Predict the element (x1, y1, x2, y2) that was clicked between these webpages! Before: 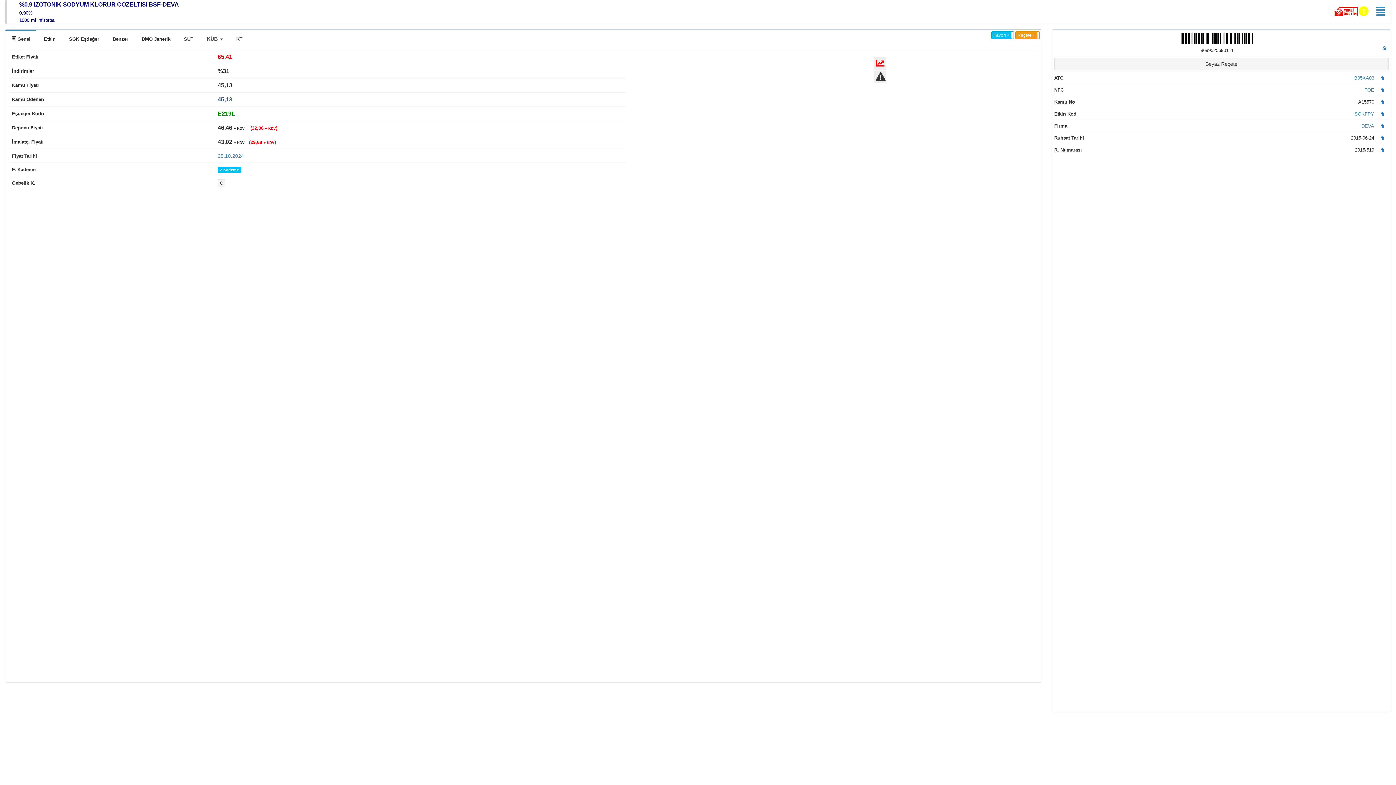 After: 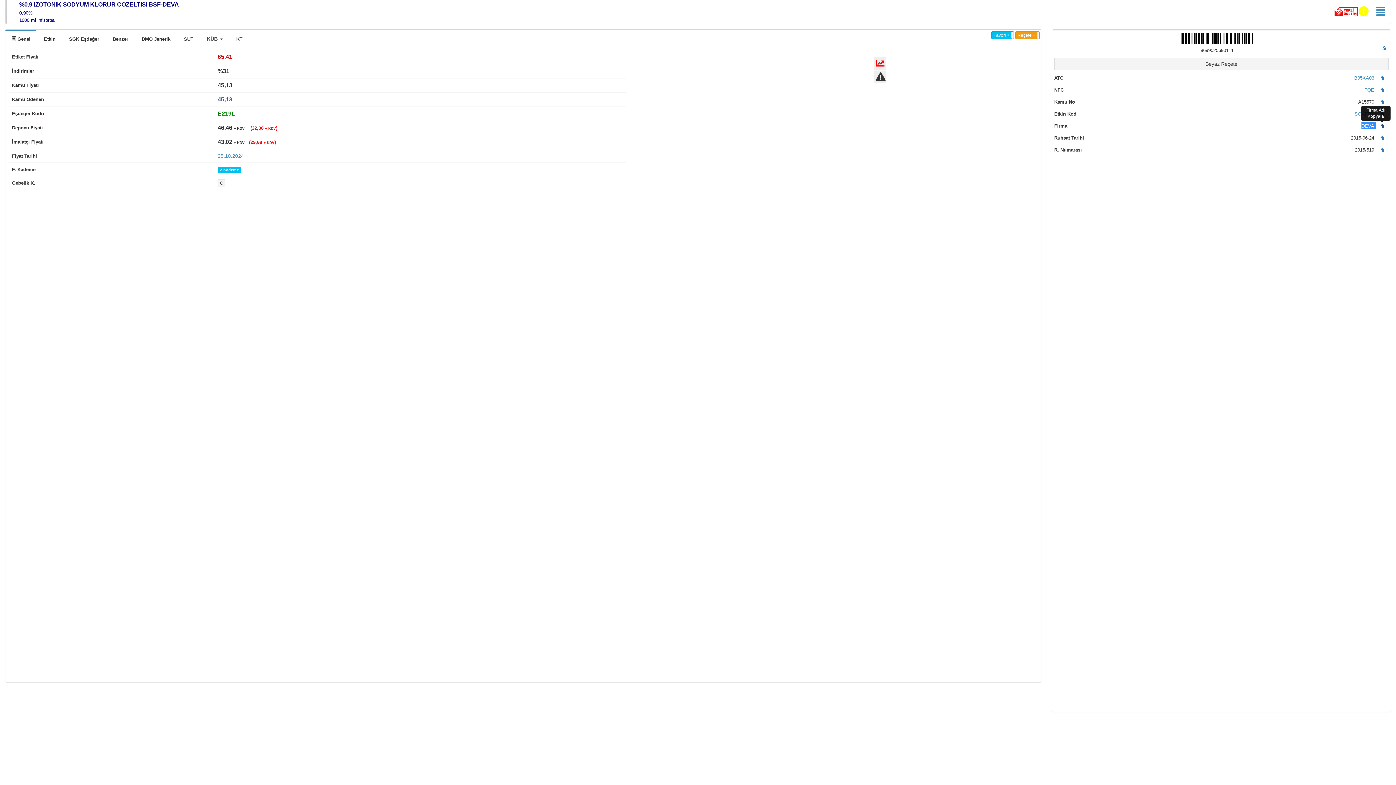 Action: bbox: (1378, 122, 1386, 130)